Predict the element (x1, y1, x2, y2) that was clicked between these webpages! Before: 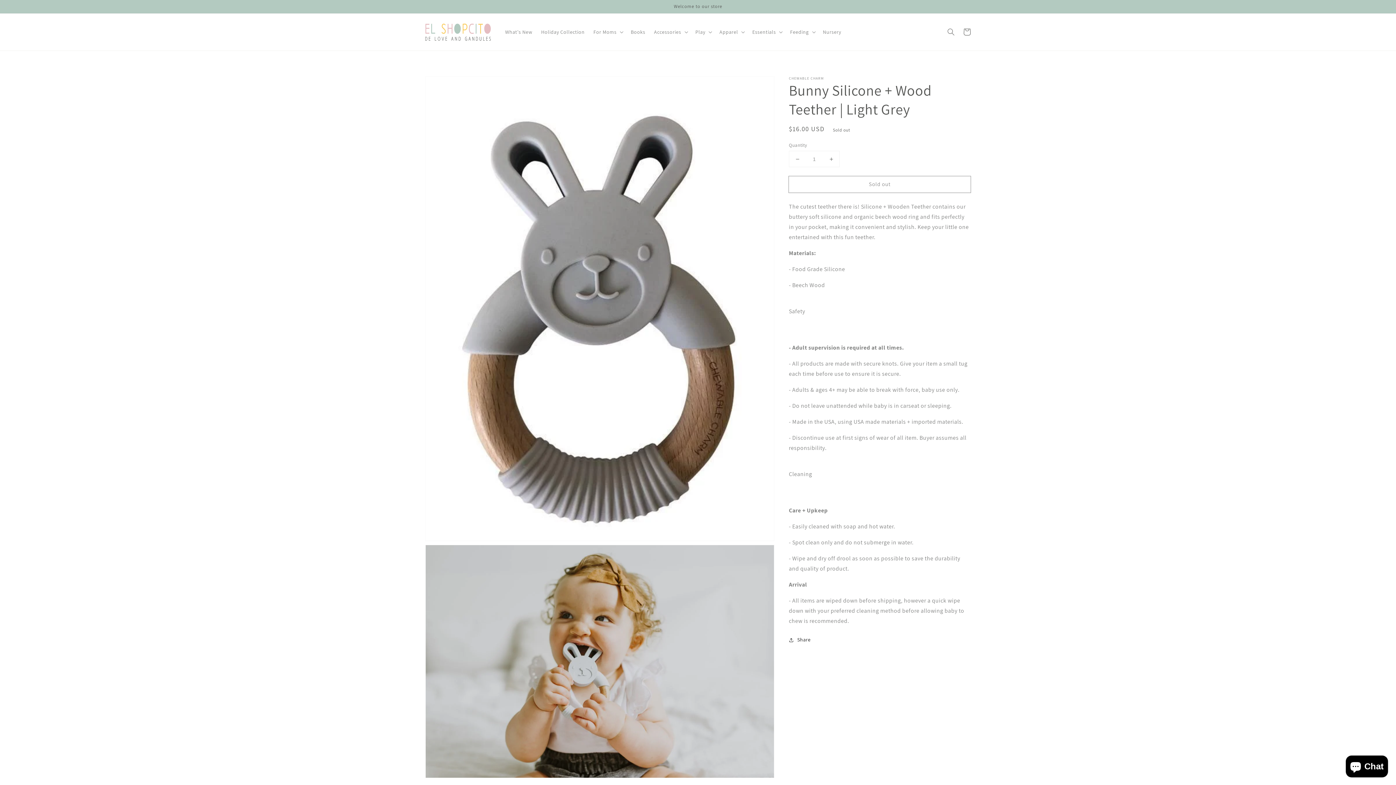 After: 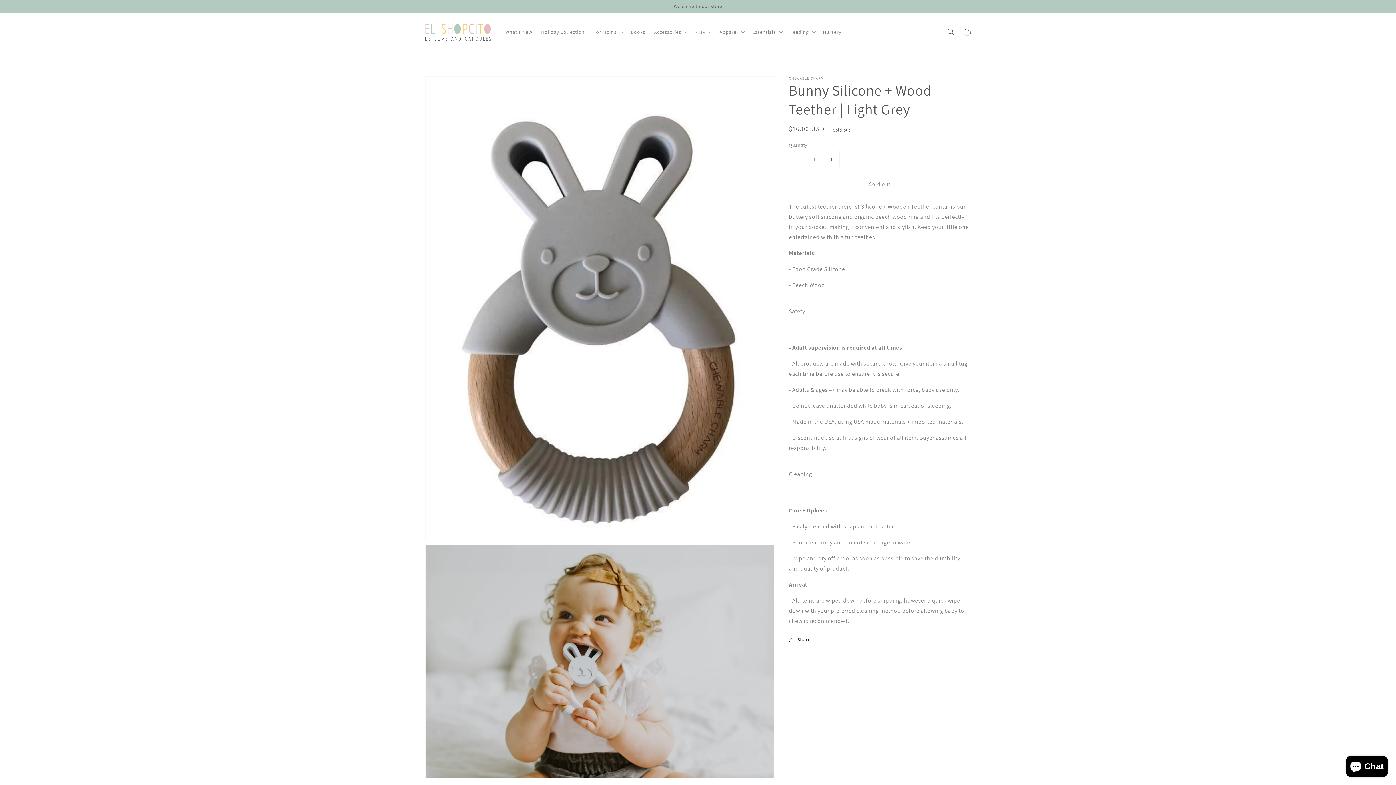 Action: label: Decrease quantity for Bunny Silicone + Wood Teether | Light Grey bbox: (789, 151, 805, 166)